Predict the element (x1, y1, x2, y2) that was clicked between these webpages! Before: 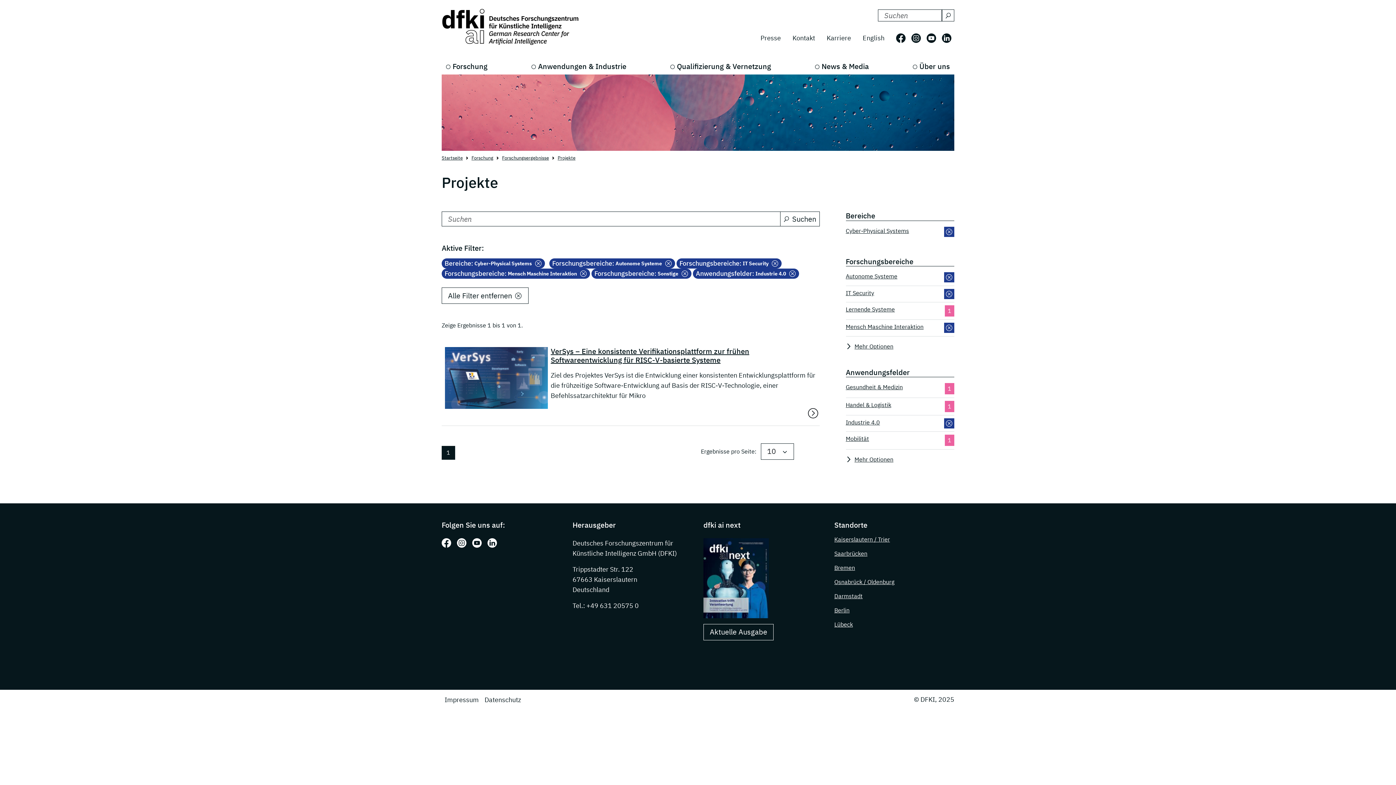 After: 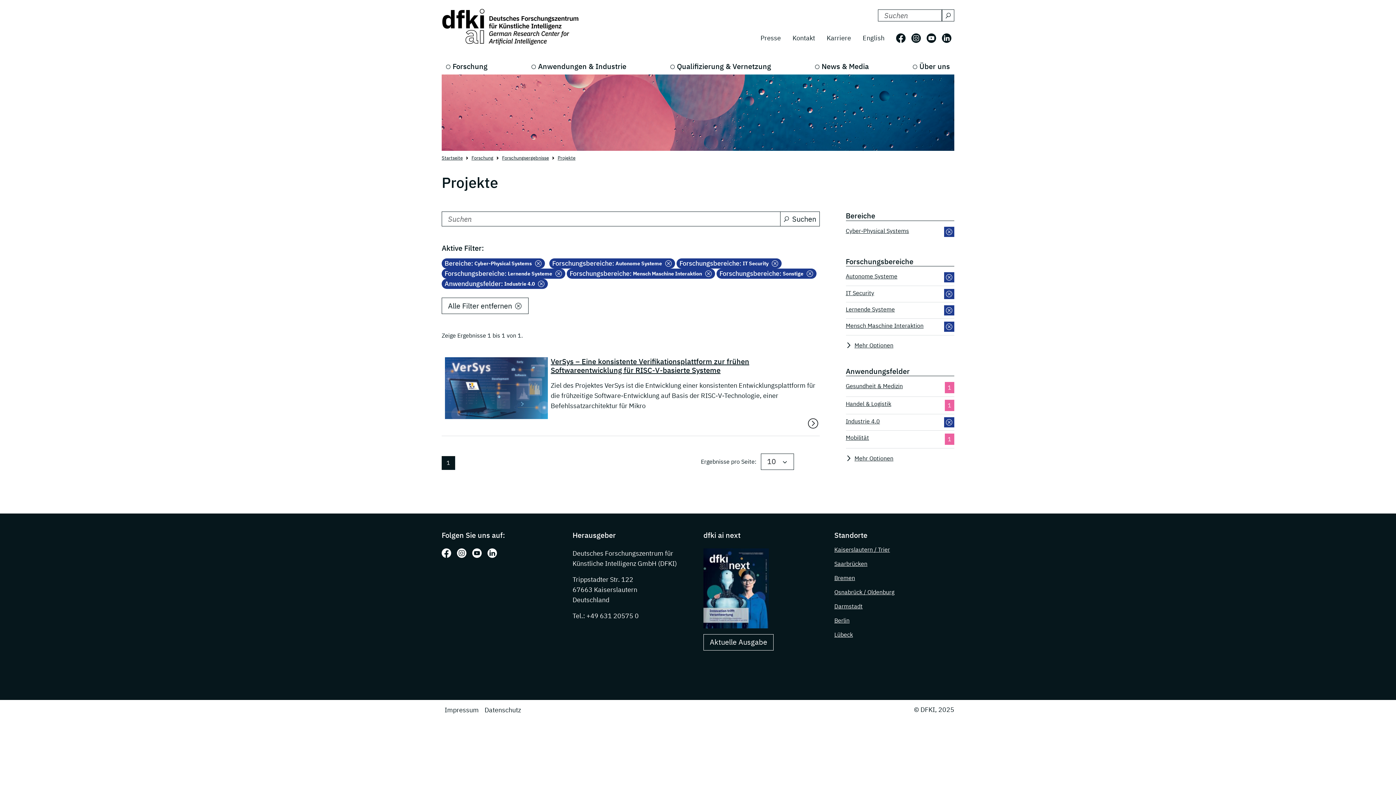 Action: label: Lernende Systeme bbox: (846, 305, 895, 316)